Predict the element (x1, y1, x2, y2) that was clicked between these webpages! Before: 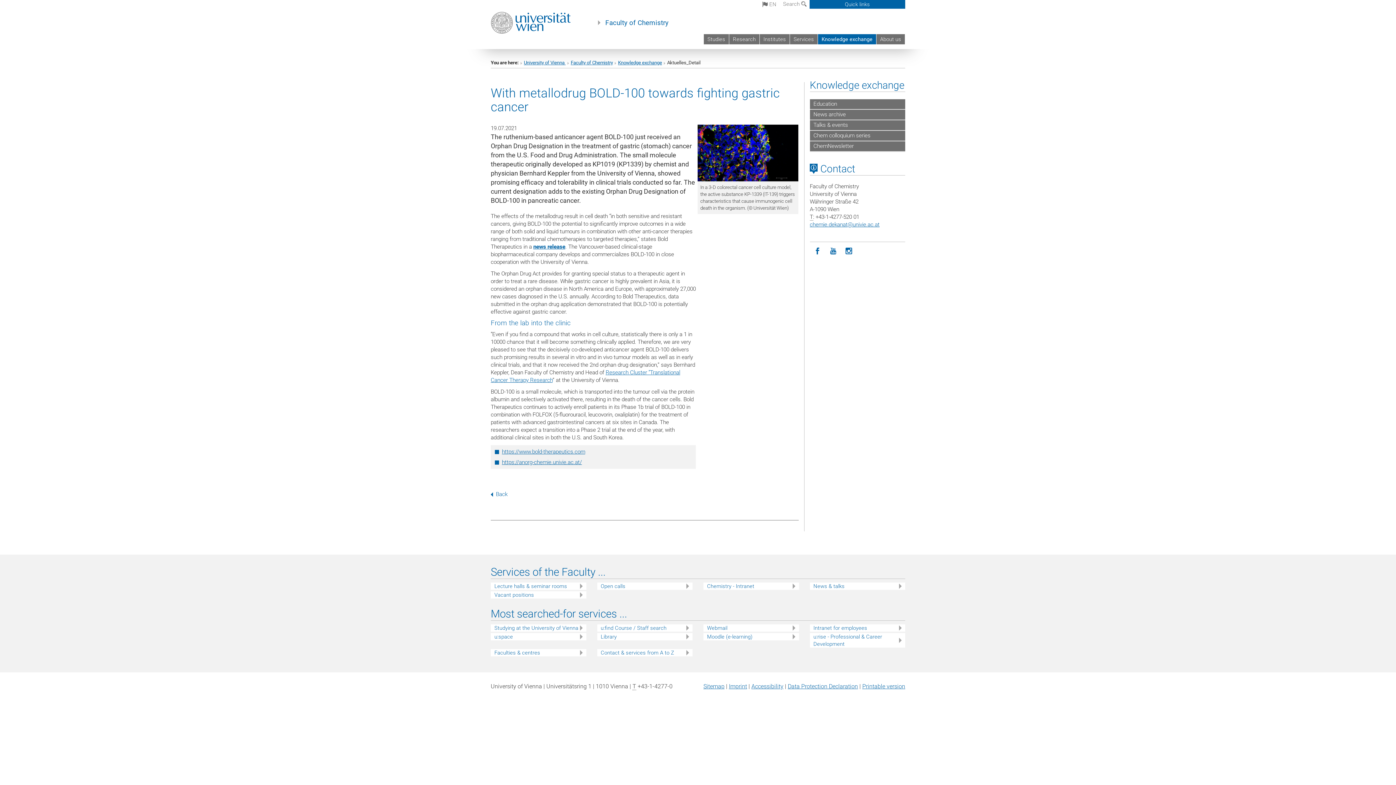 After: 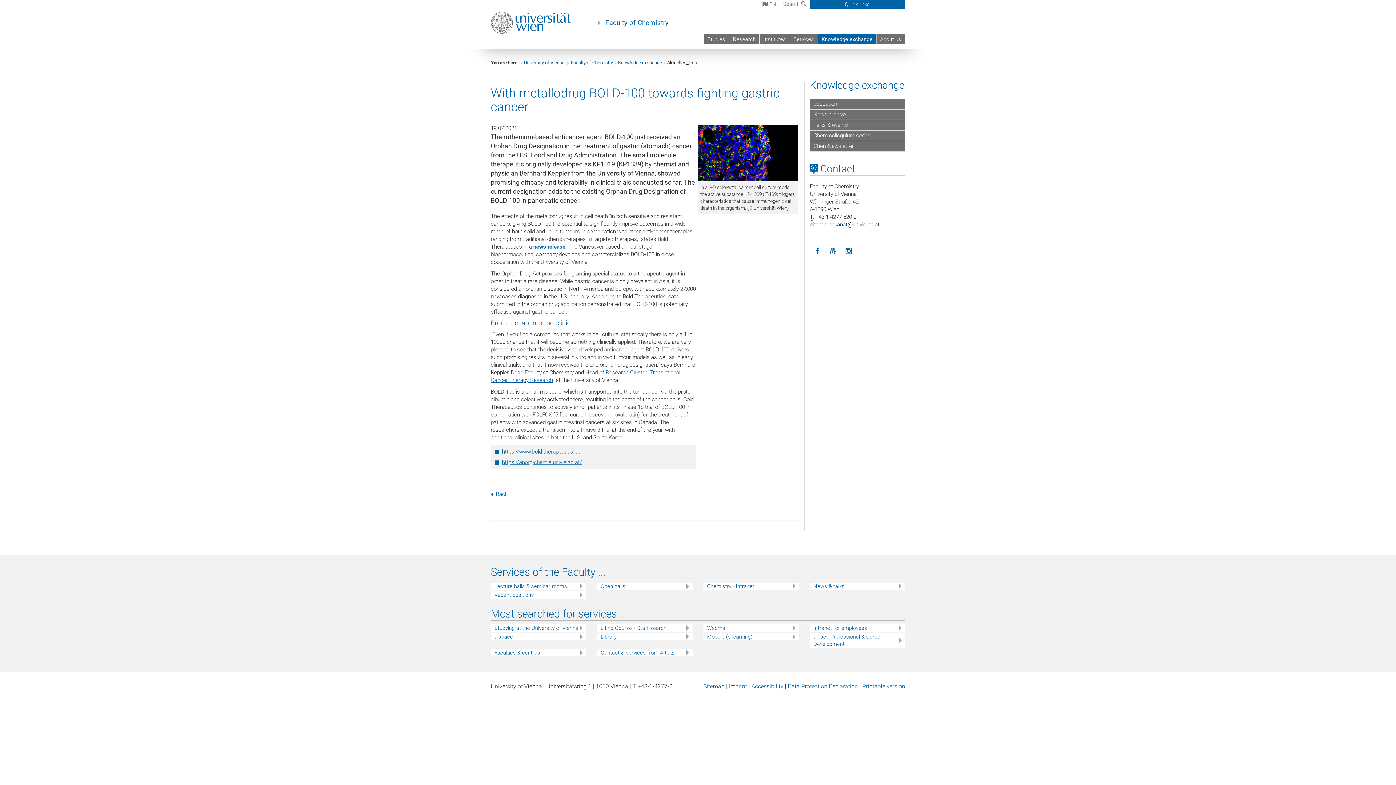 Action: bbox: (810, 221, 879, 228) label: chemie.dekanat@univie.ac.at